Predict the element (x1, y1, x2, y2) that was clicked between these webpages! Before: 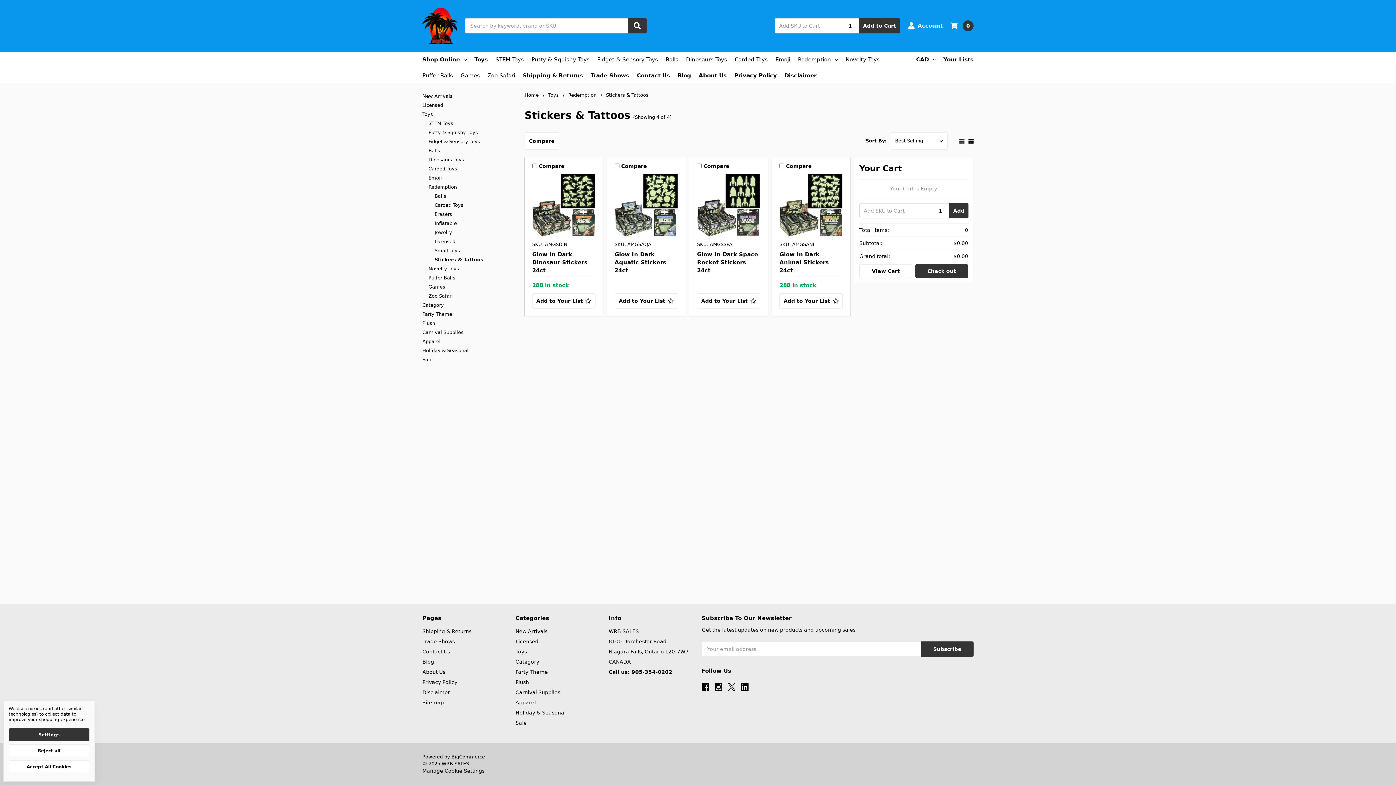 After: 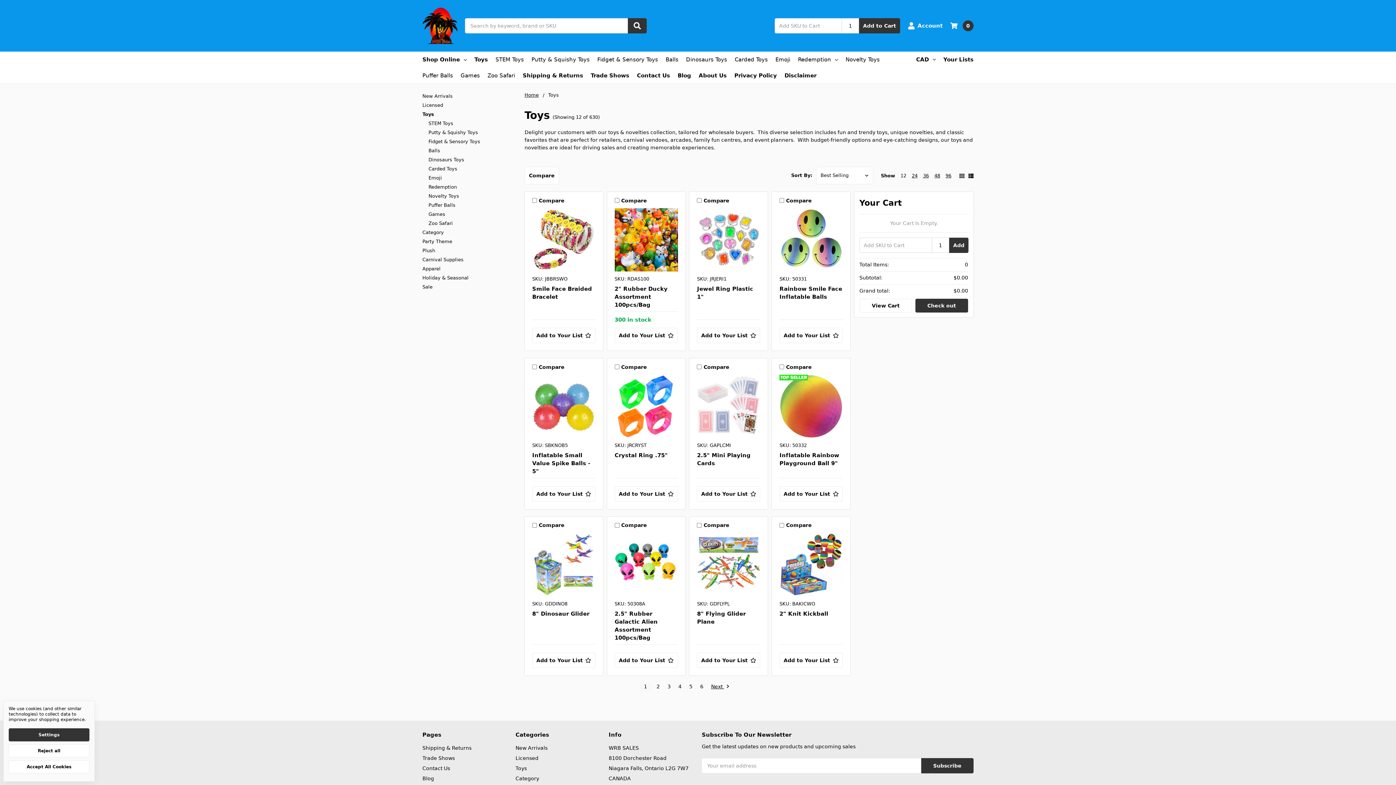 Action: bbox: (422, 109, 516, 118) label: Toys